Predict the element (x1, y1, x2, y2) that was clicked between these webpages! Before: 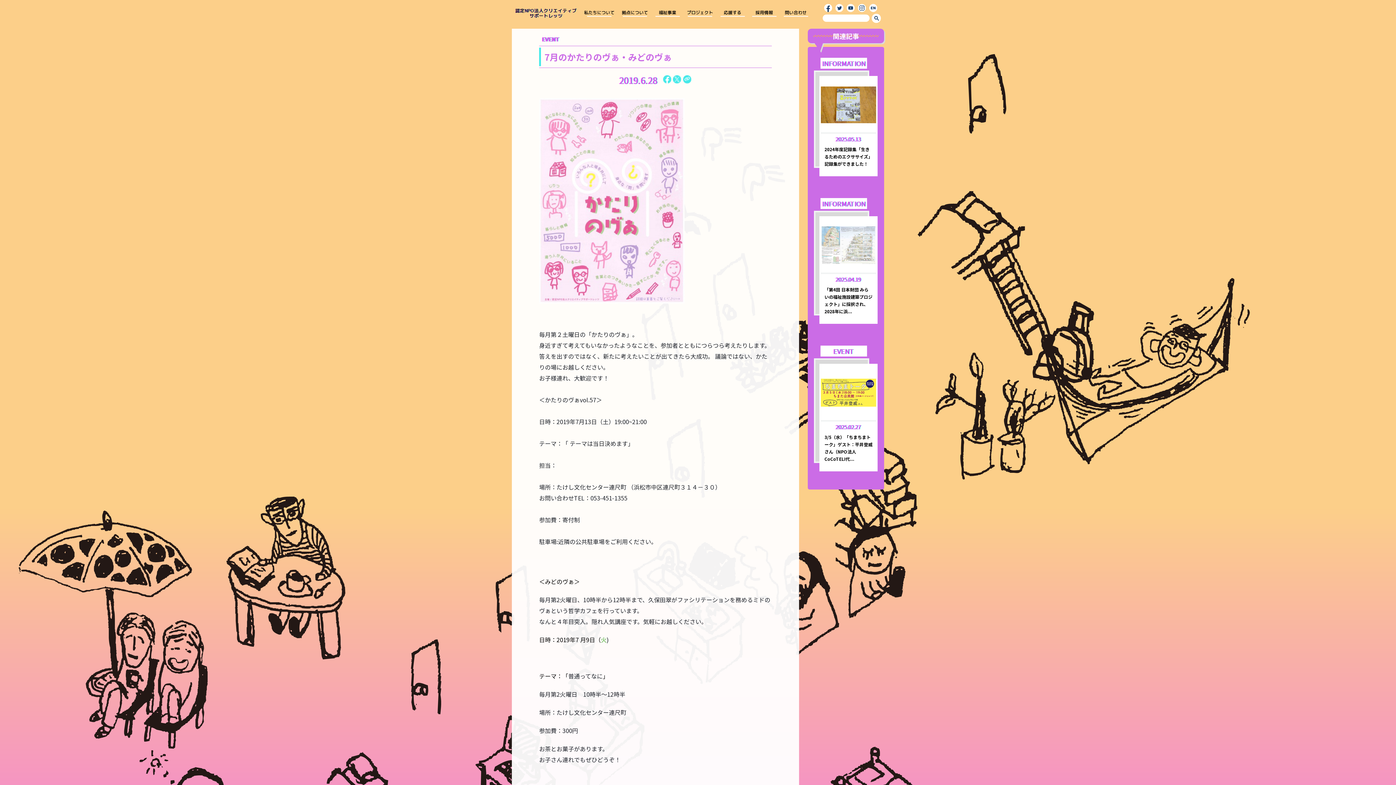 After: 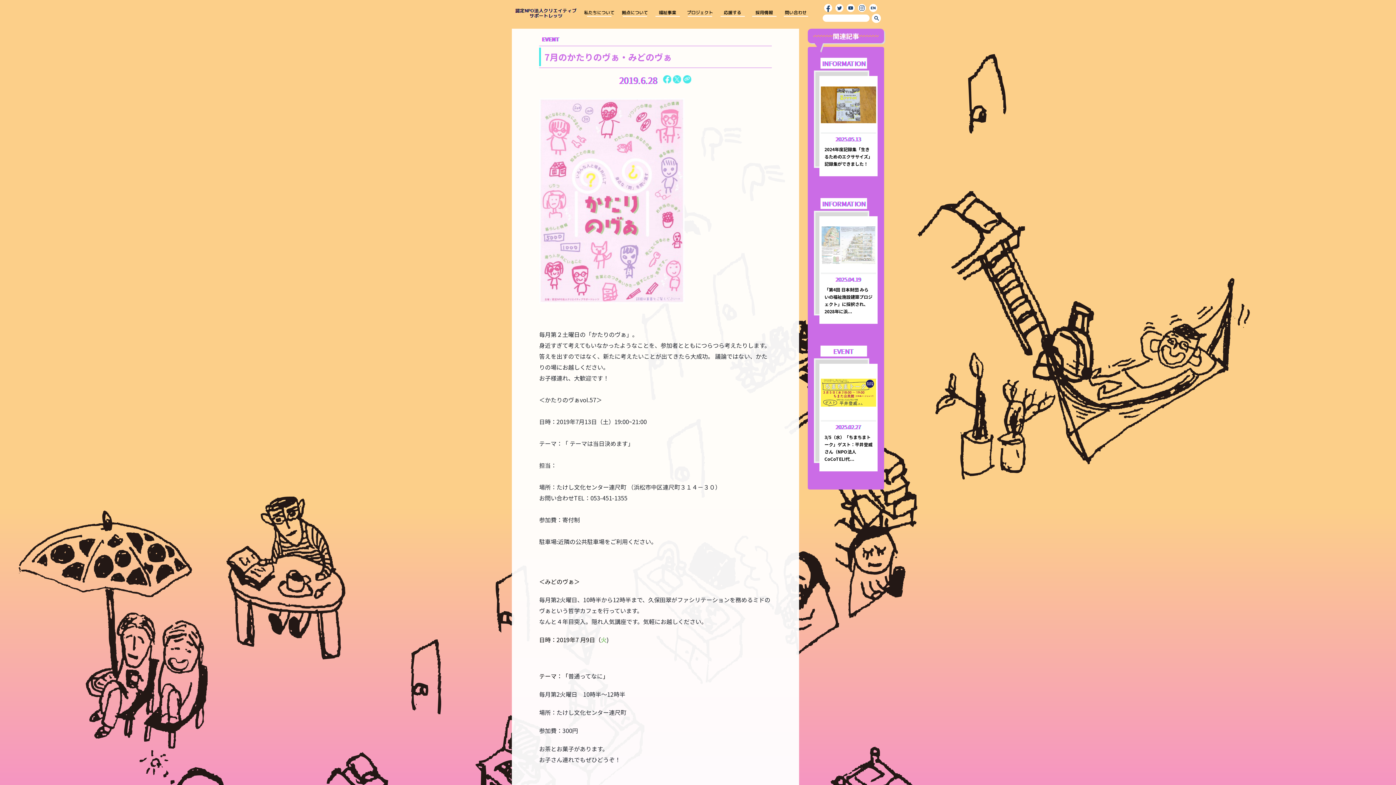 Action: bbox: (835, 4, 843, 12)